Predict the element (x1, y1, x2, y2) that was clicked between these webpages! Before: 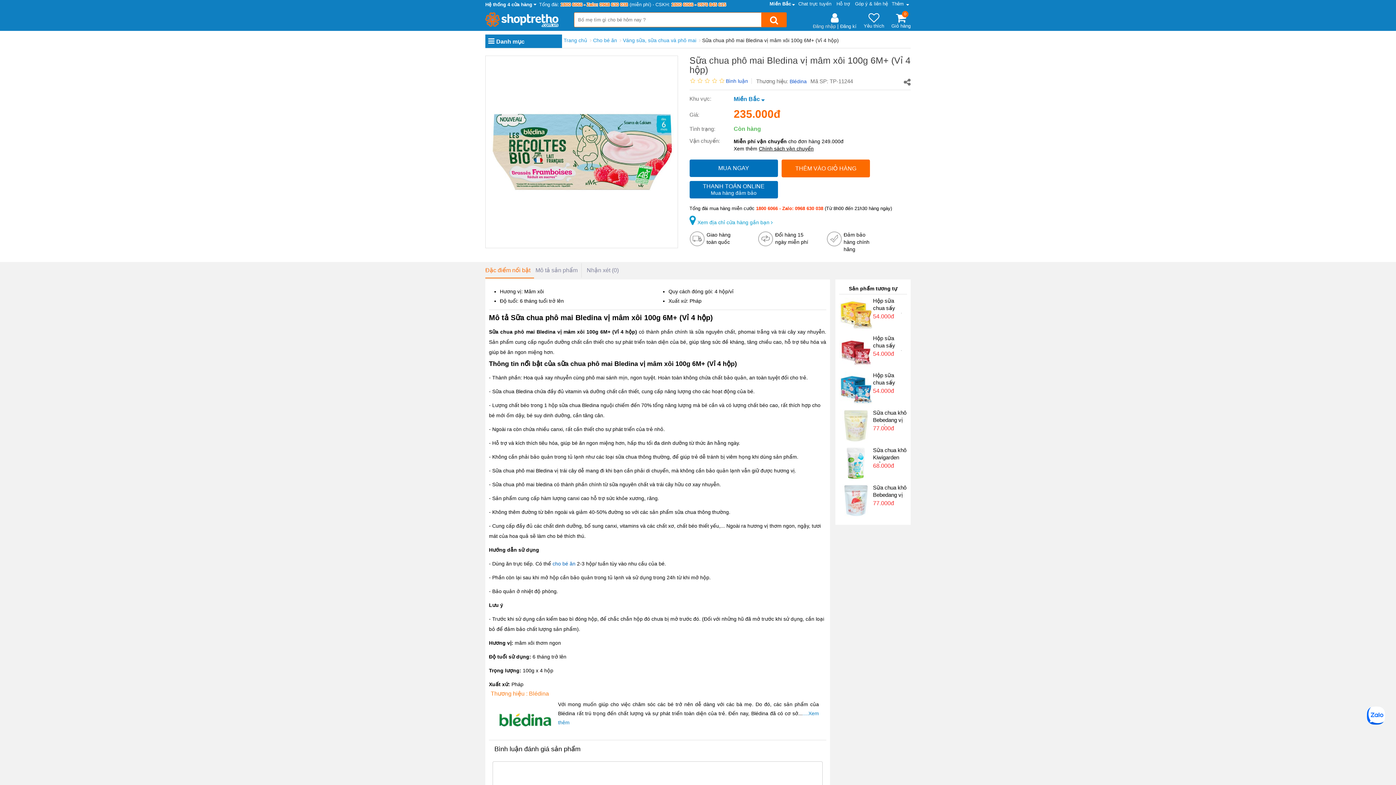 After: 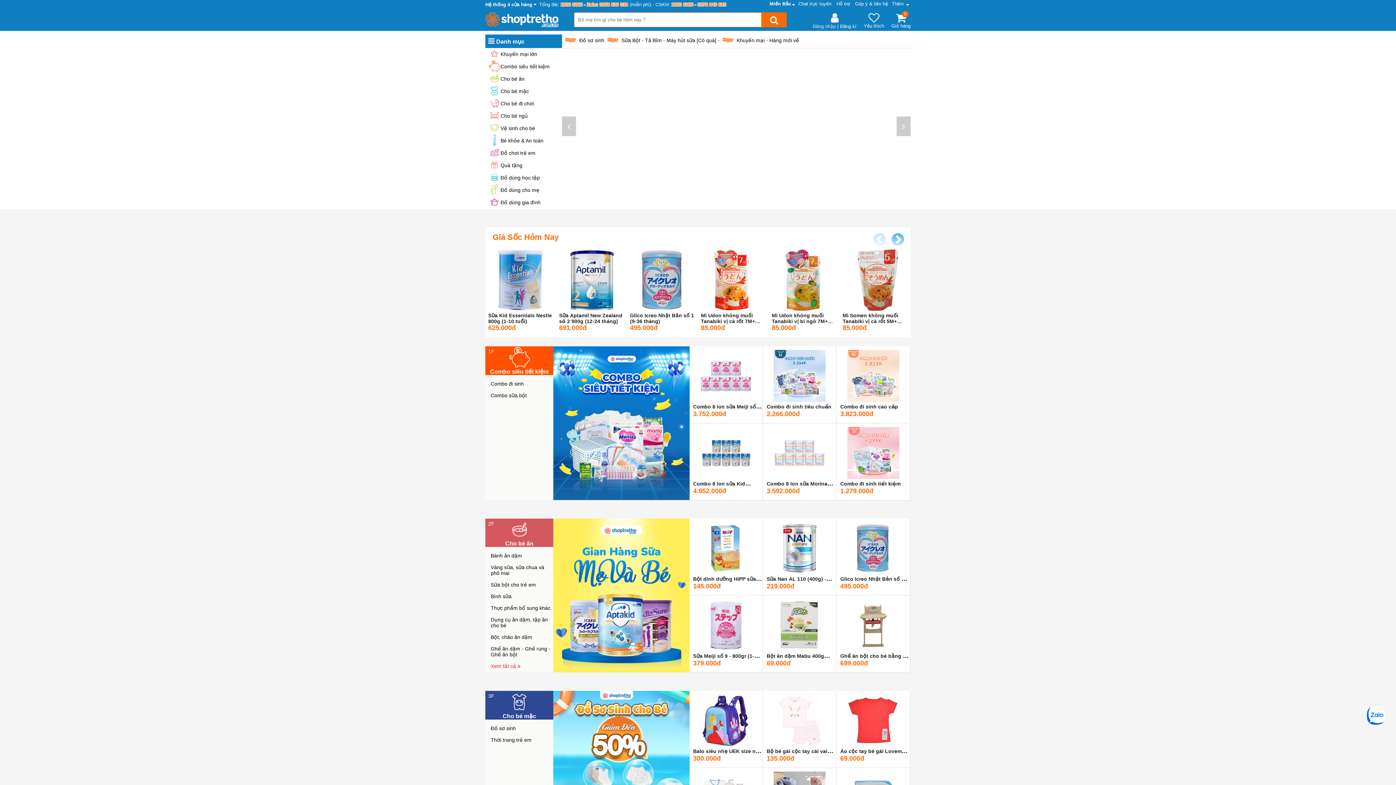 Action: label: Trang chủ  bbox: (563, 37, 591, 43)